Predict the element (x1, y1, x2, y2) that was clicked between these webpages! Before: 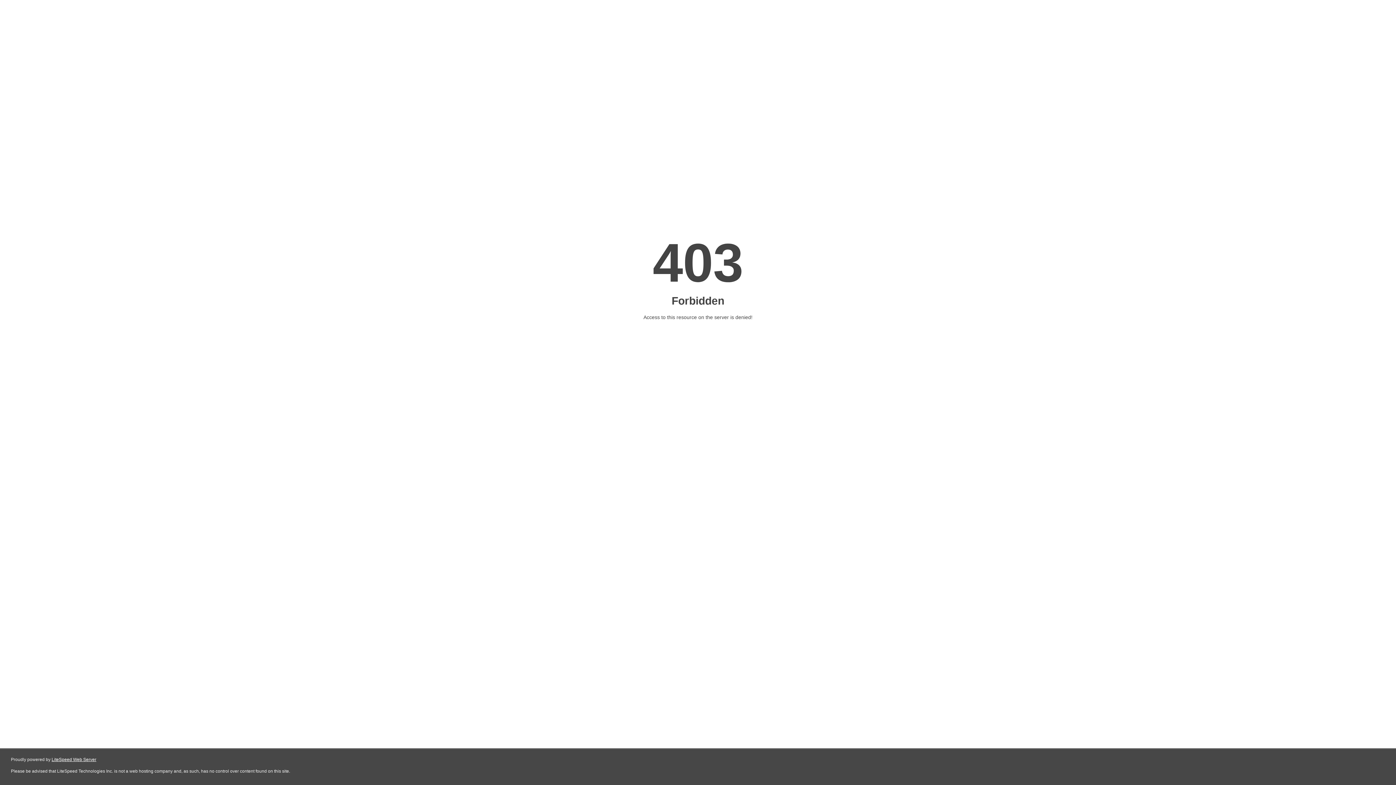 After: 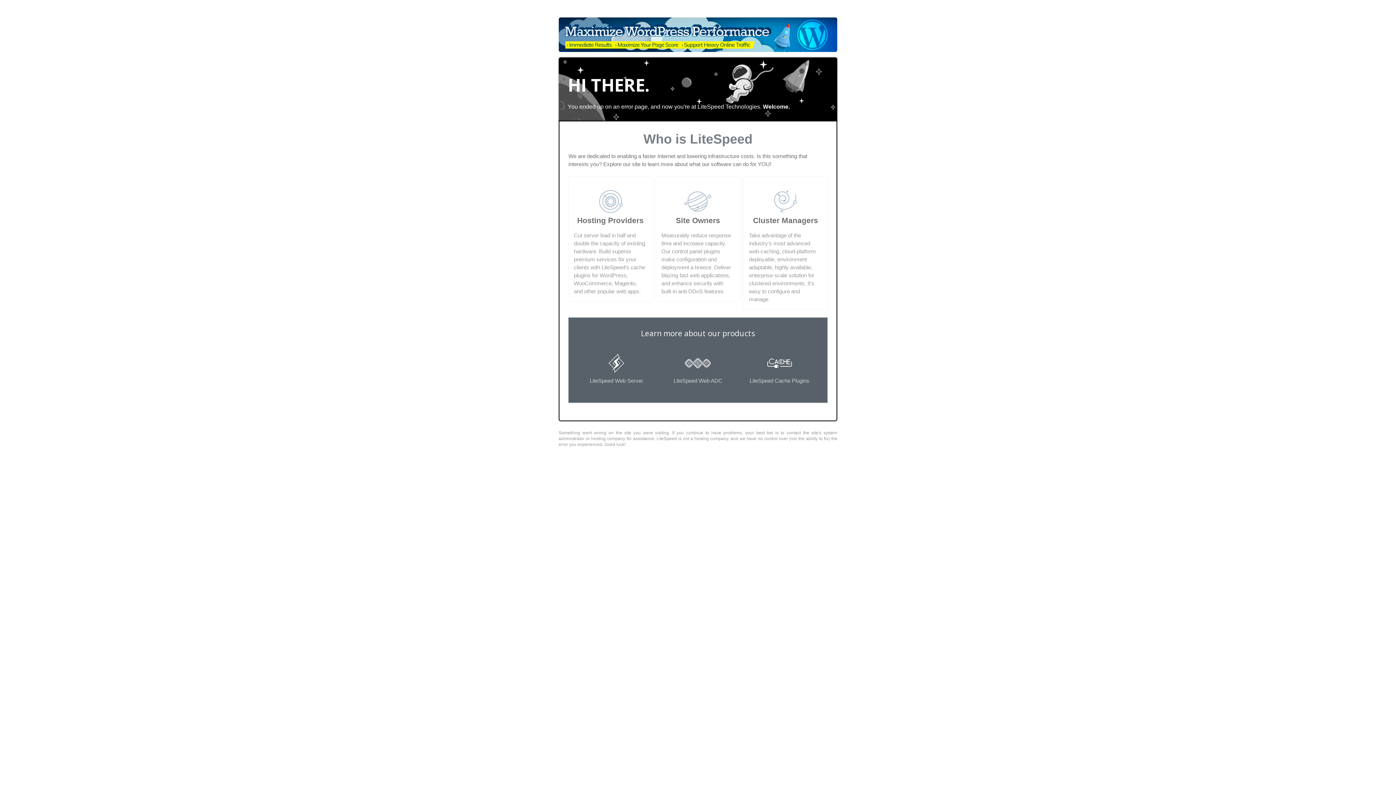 Action: label: LiteSpeed Web Server bbox: (51, 757, 96, 762)